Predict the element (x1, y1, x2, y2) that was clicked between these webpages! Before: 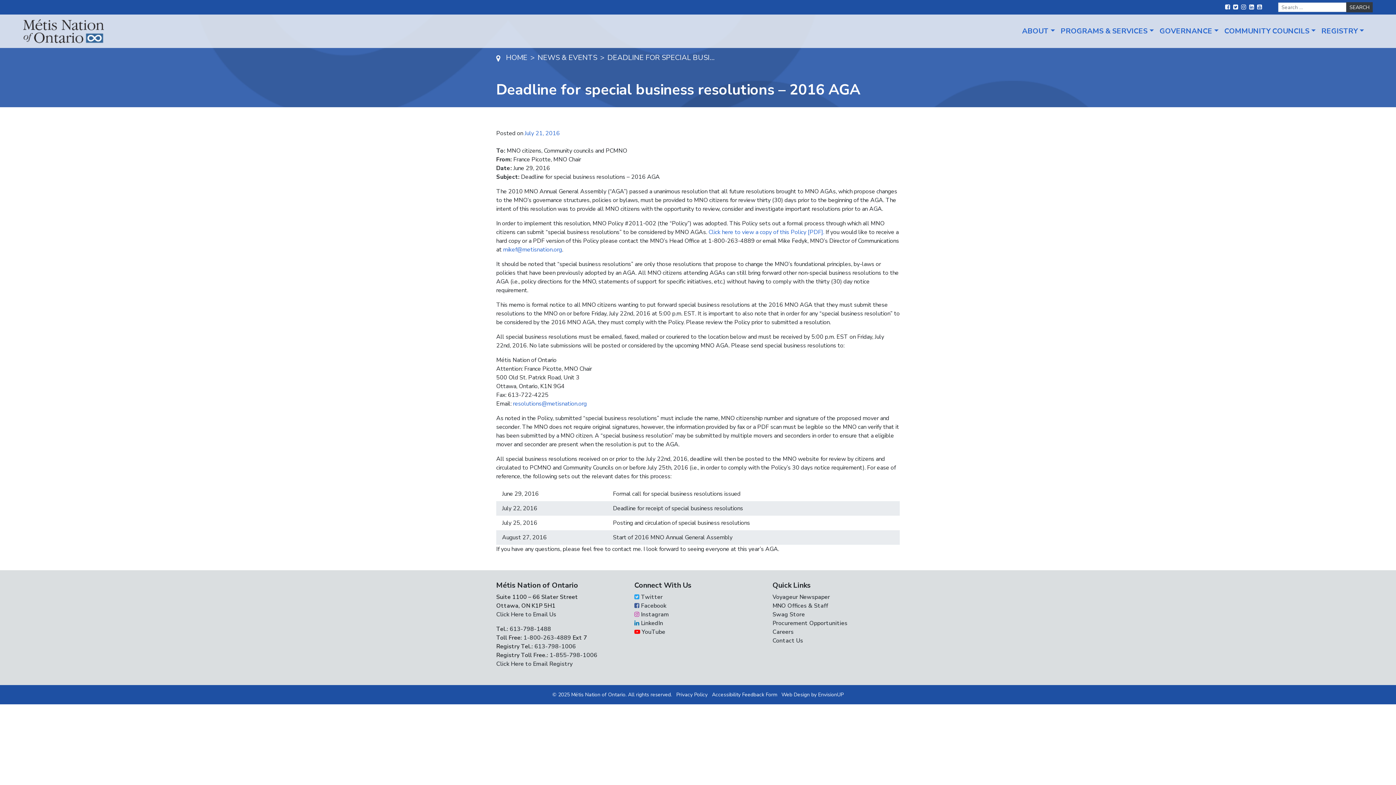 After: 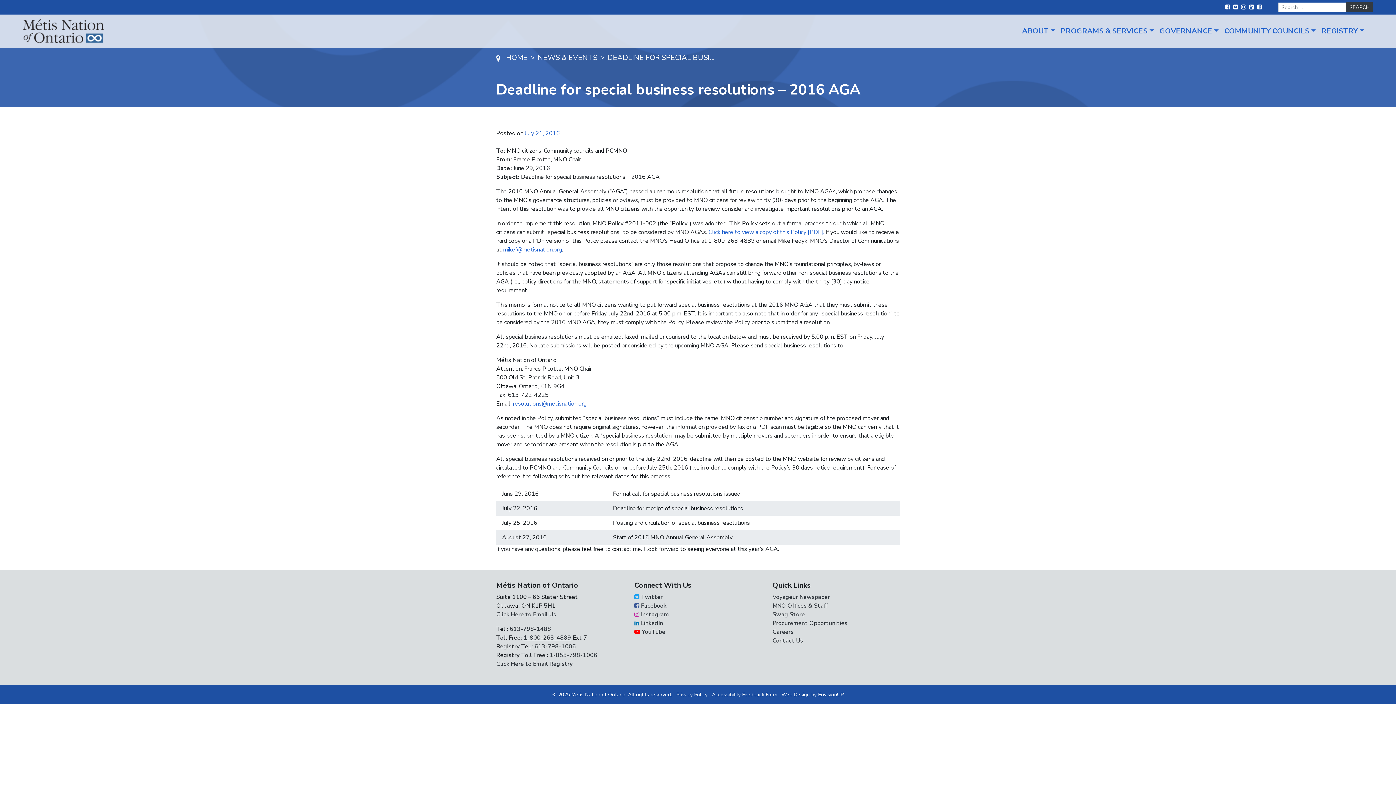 Action: bbox: (523, 634, 571, 642) label: 1-800-263-4889